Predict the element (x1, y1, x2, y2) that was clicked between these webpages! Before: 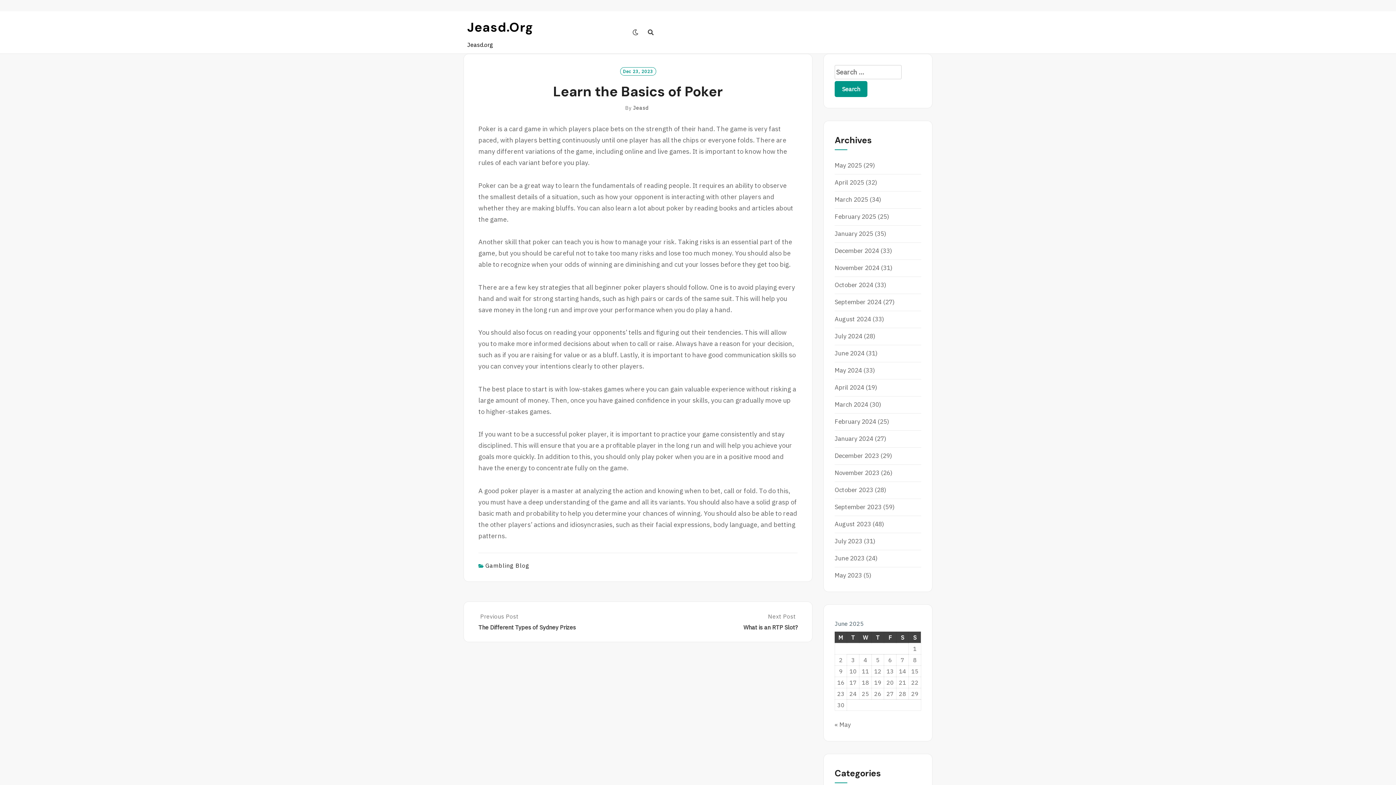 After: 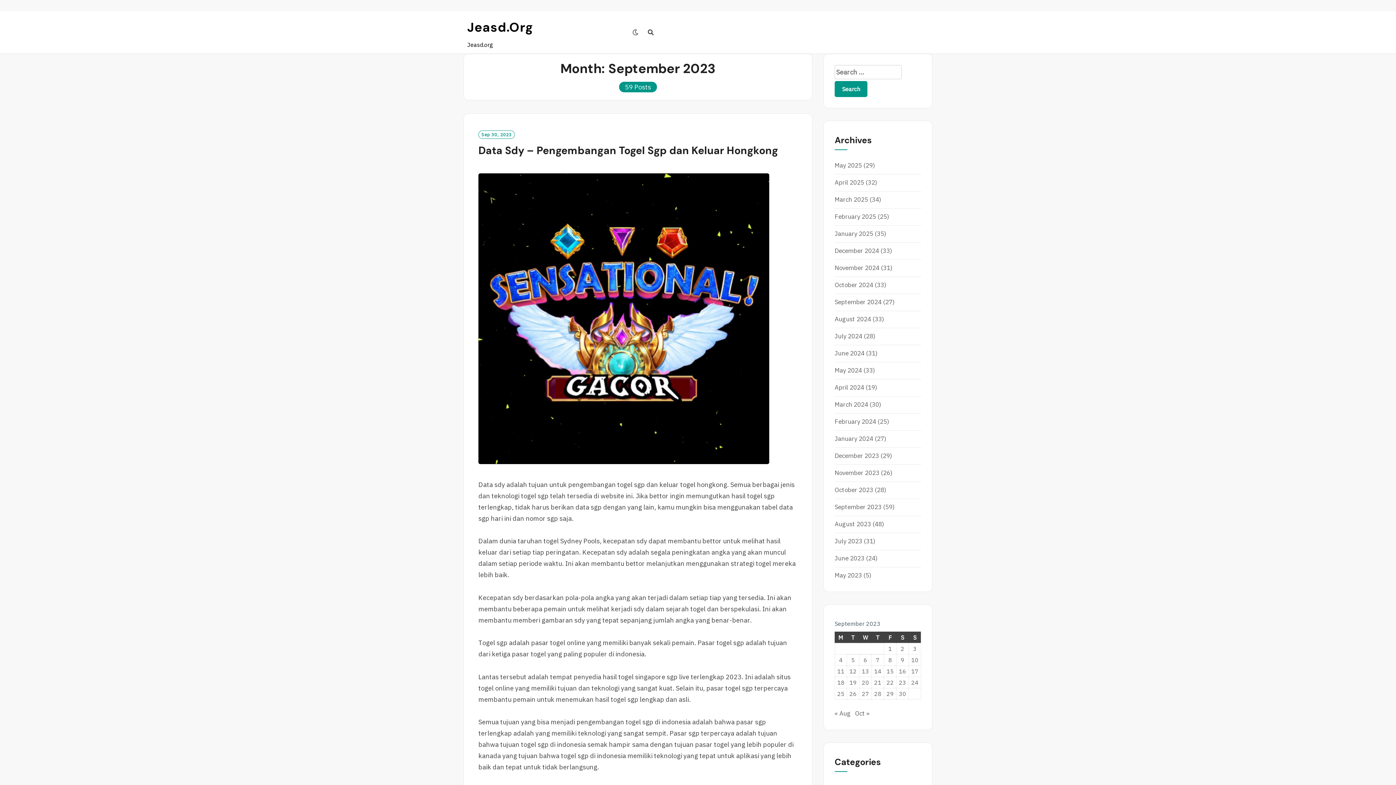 Action: label: September 2023 bbox: (834, 503, 881, 511)